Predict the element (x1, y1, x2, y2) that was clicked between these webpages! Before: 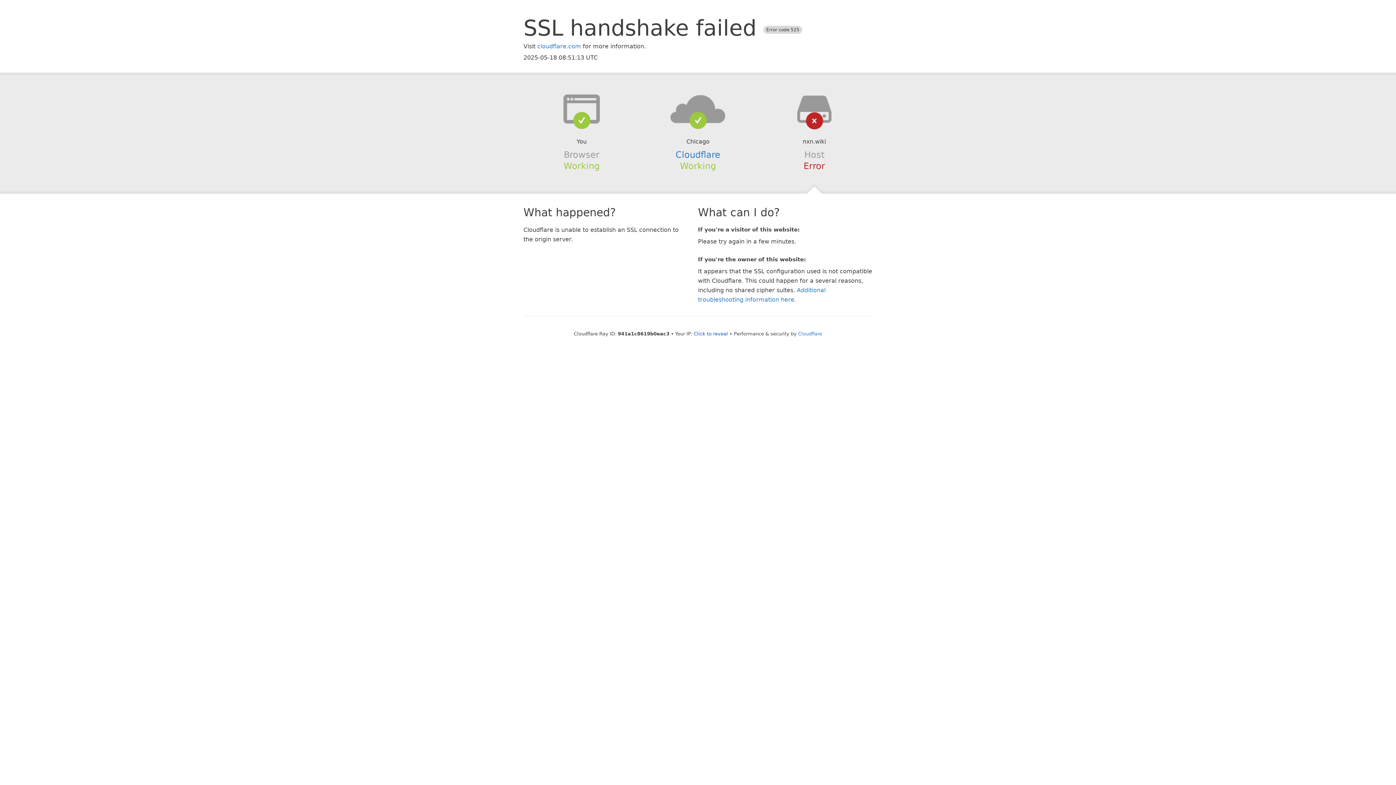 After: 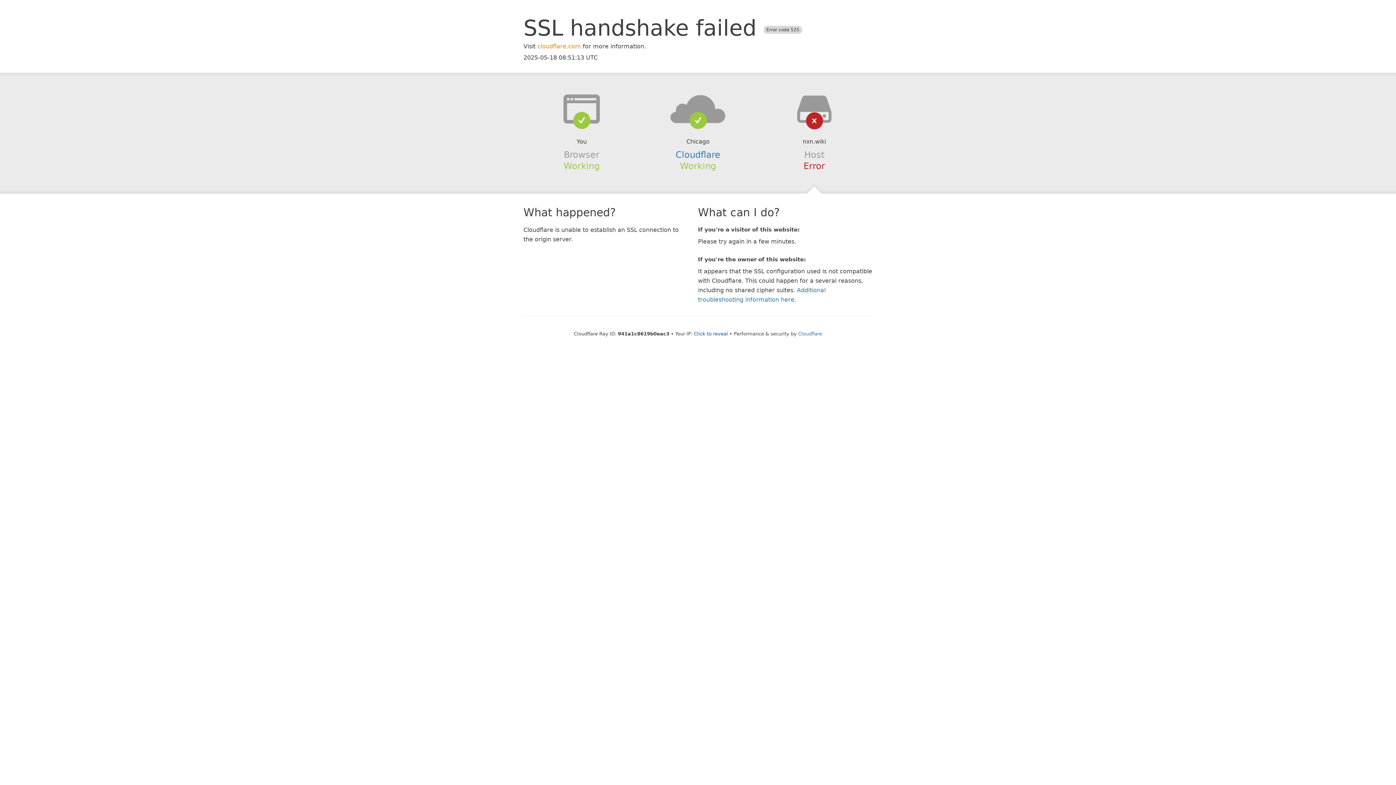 Action: label: cloudflare.com bbox: (537, 42, 581, 49)